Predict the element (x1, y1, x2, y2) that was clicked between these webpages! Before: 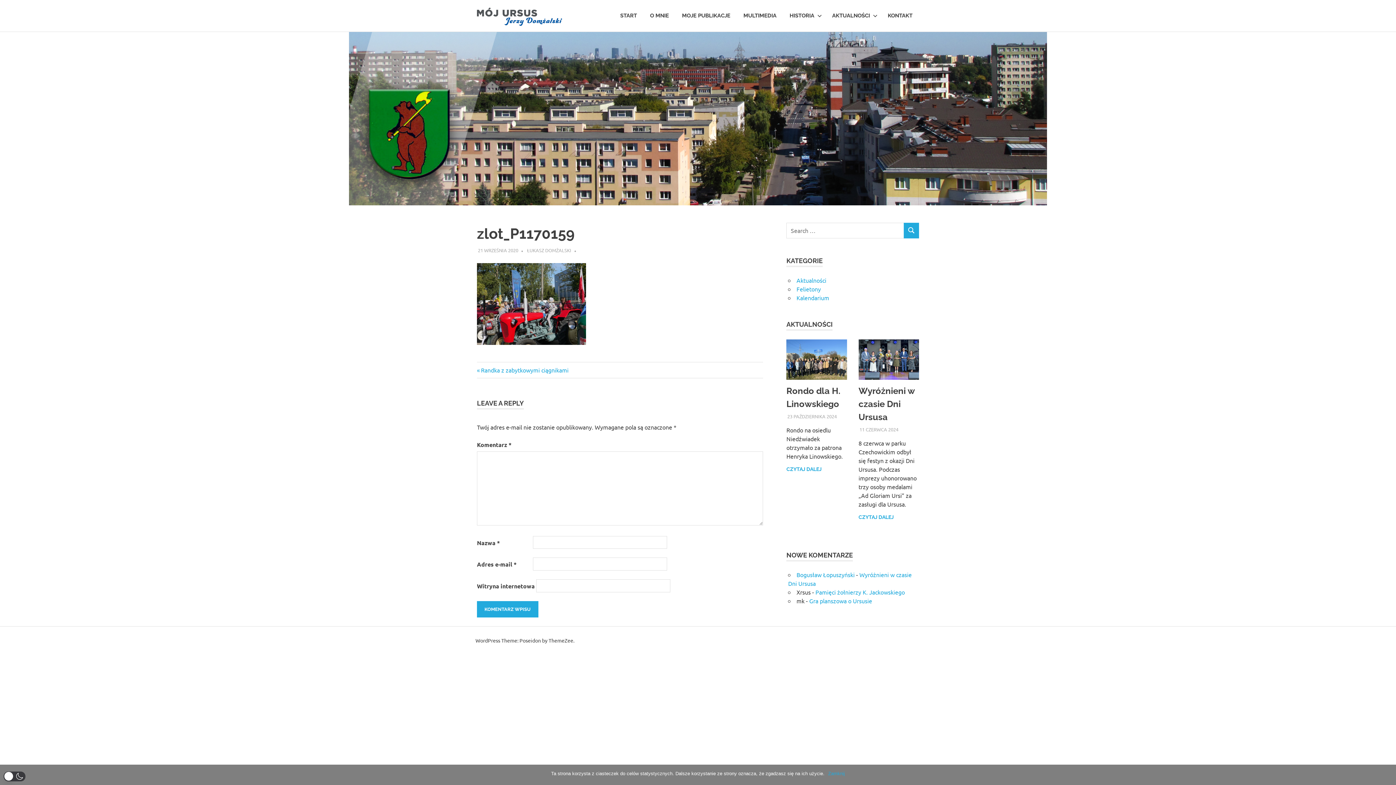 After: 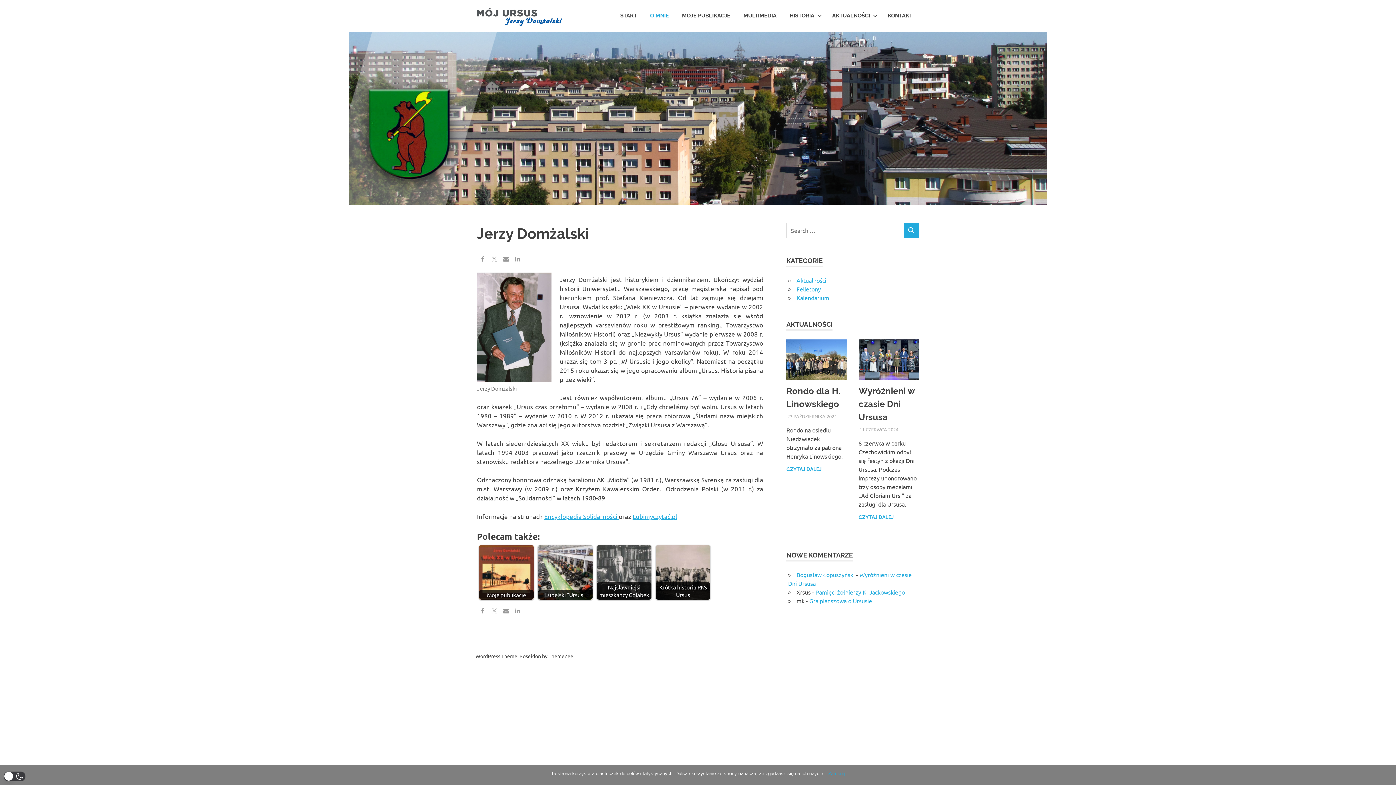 Action: label: O MNIE bbox: (643, 5, 675, 26)